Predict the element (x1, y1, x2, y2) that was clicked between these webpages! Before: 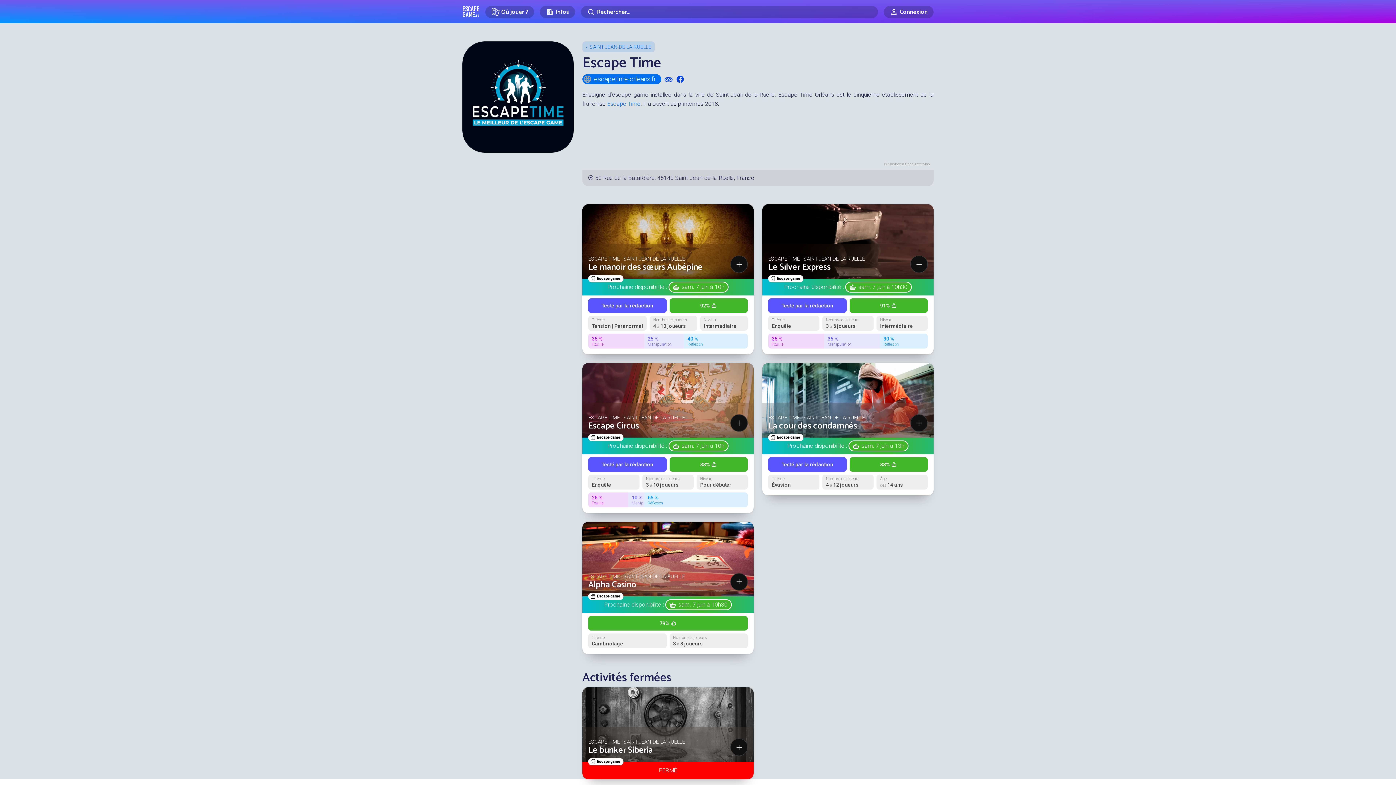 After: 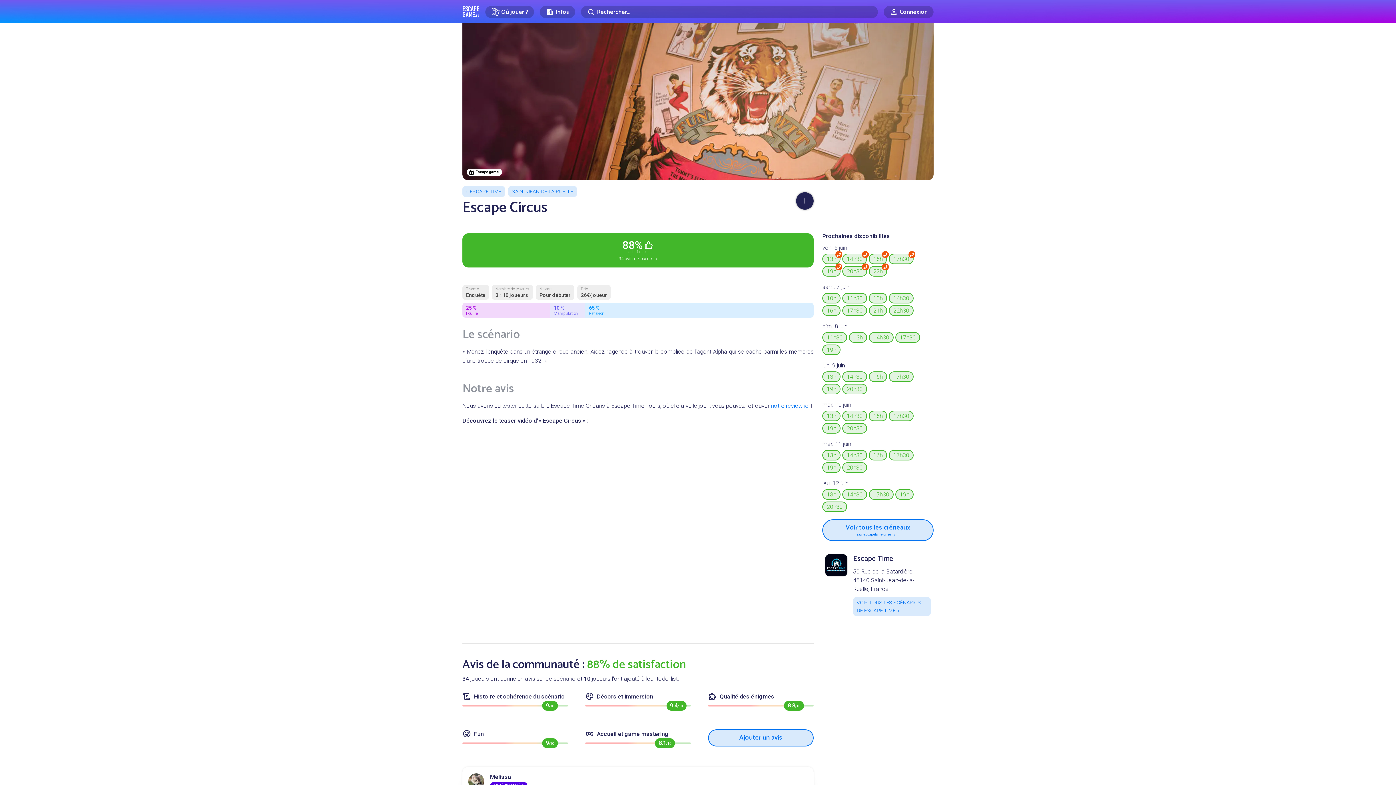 Action: label: Escape Circus bbox: (588, 419, 639, 433)